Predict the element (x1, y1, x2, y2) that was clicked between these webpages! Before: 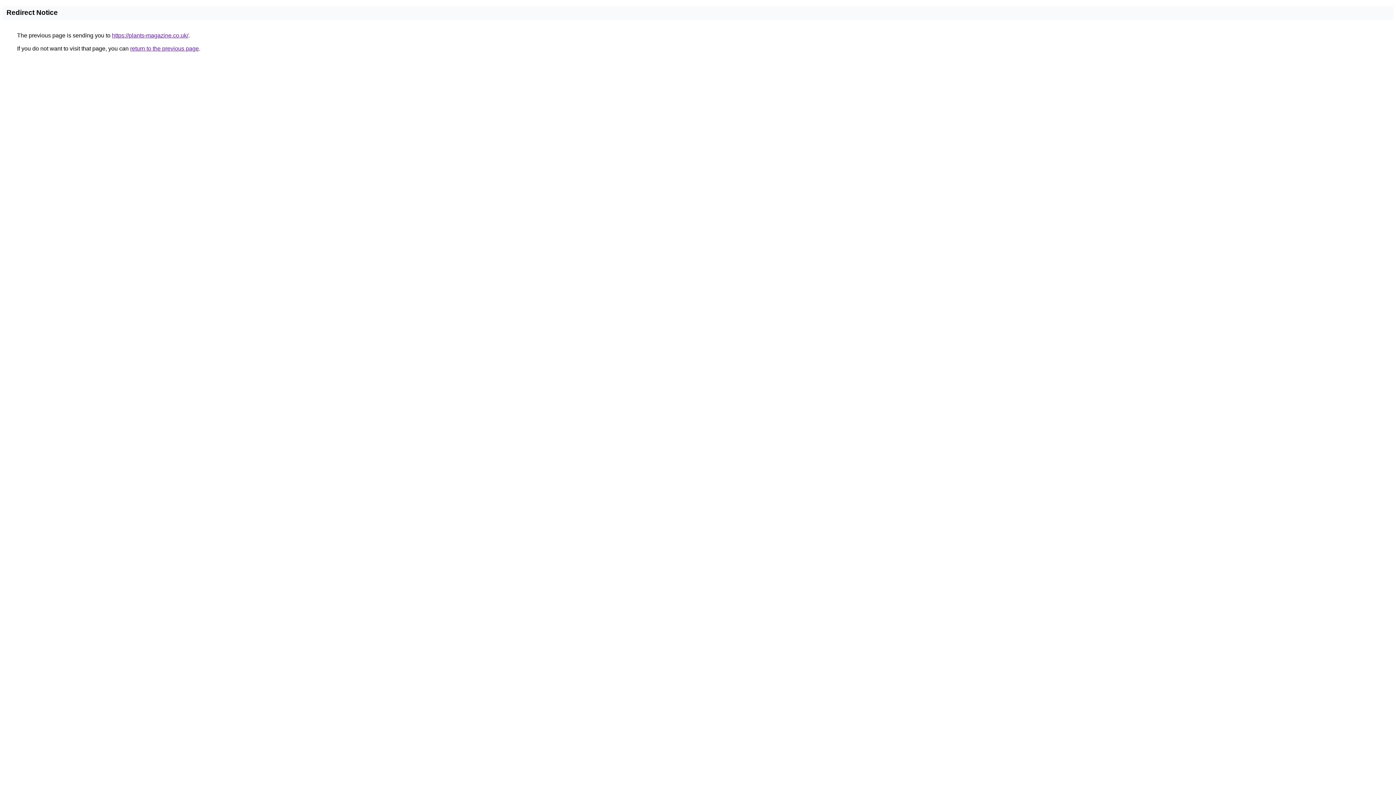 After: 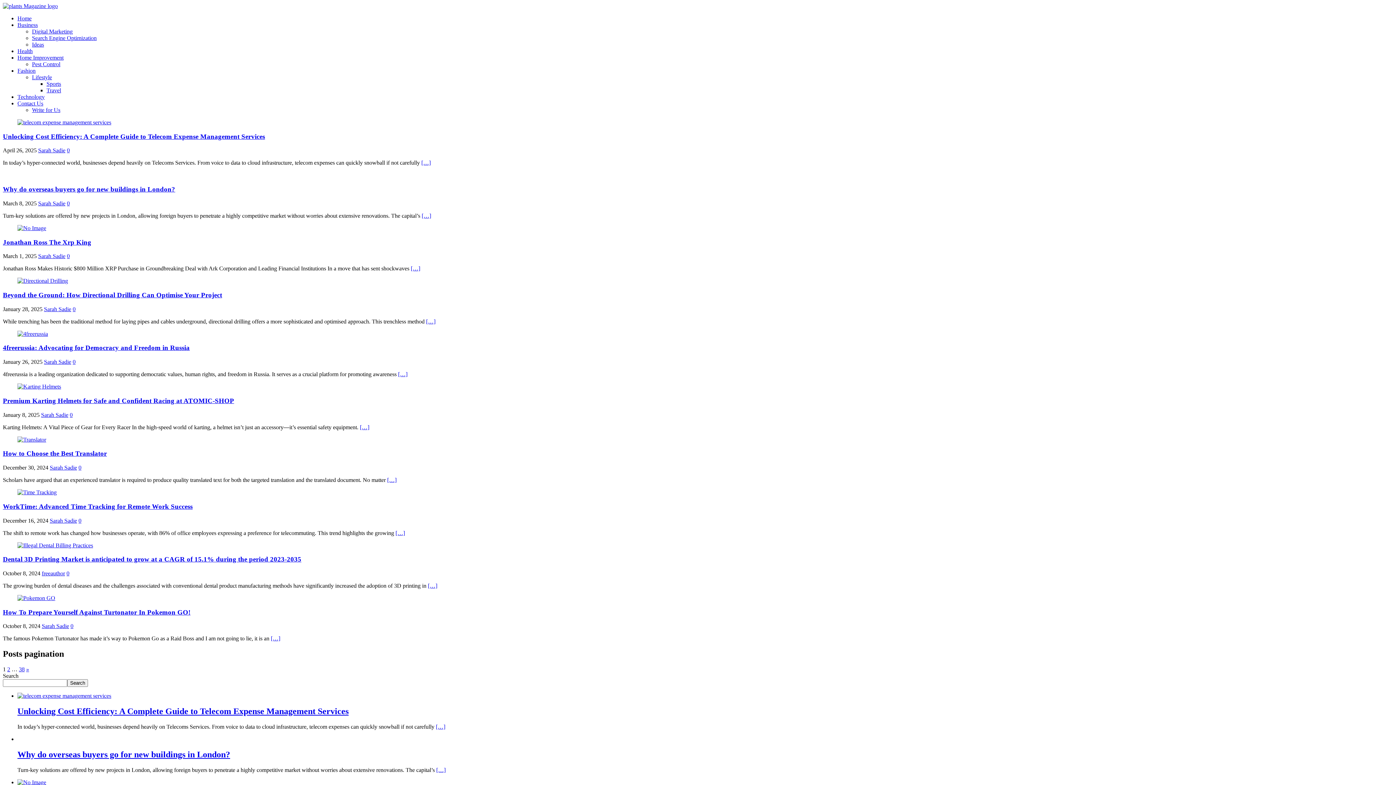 Action: bbox: (112, 32, 188, 38) label: https://plants-magazine.co.uk/